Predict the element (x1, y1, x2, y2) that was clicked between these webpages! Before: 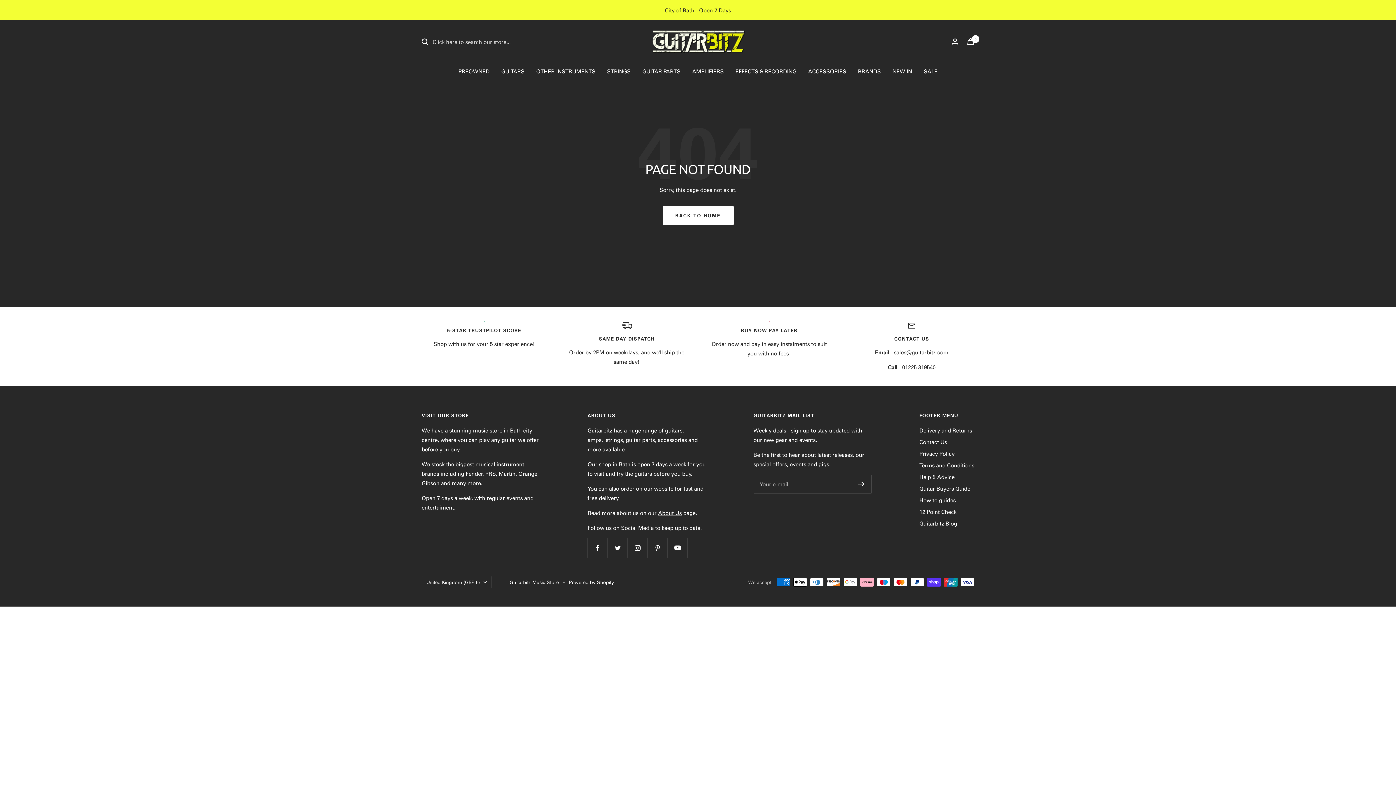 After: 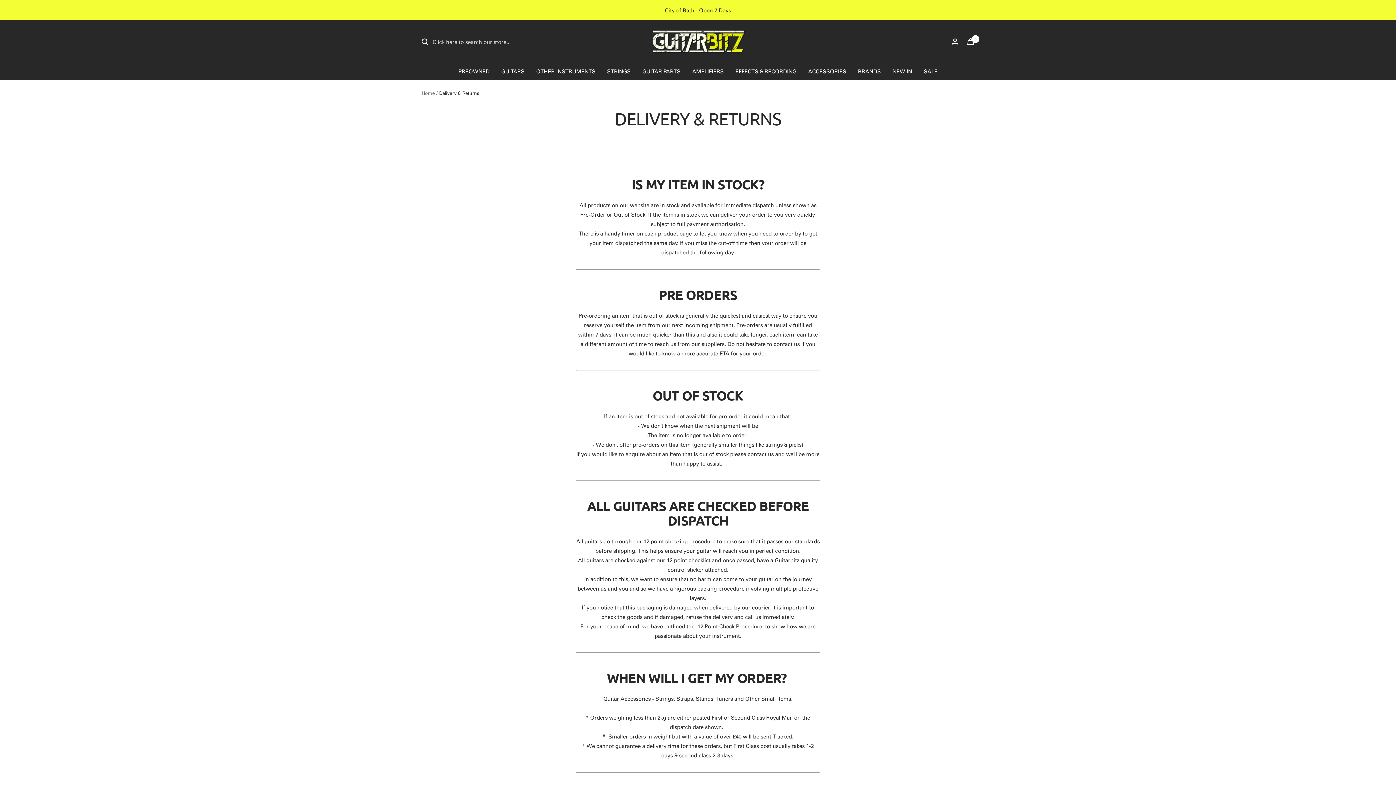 Action: label: Delivery and Returns bbox: (919, 425, 972, 435)